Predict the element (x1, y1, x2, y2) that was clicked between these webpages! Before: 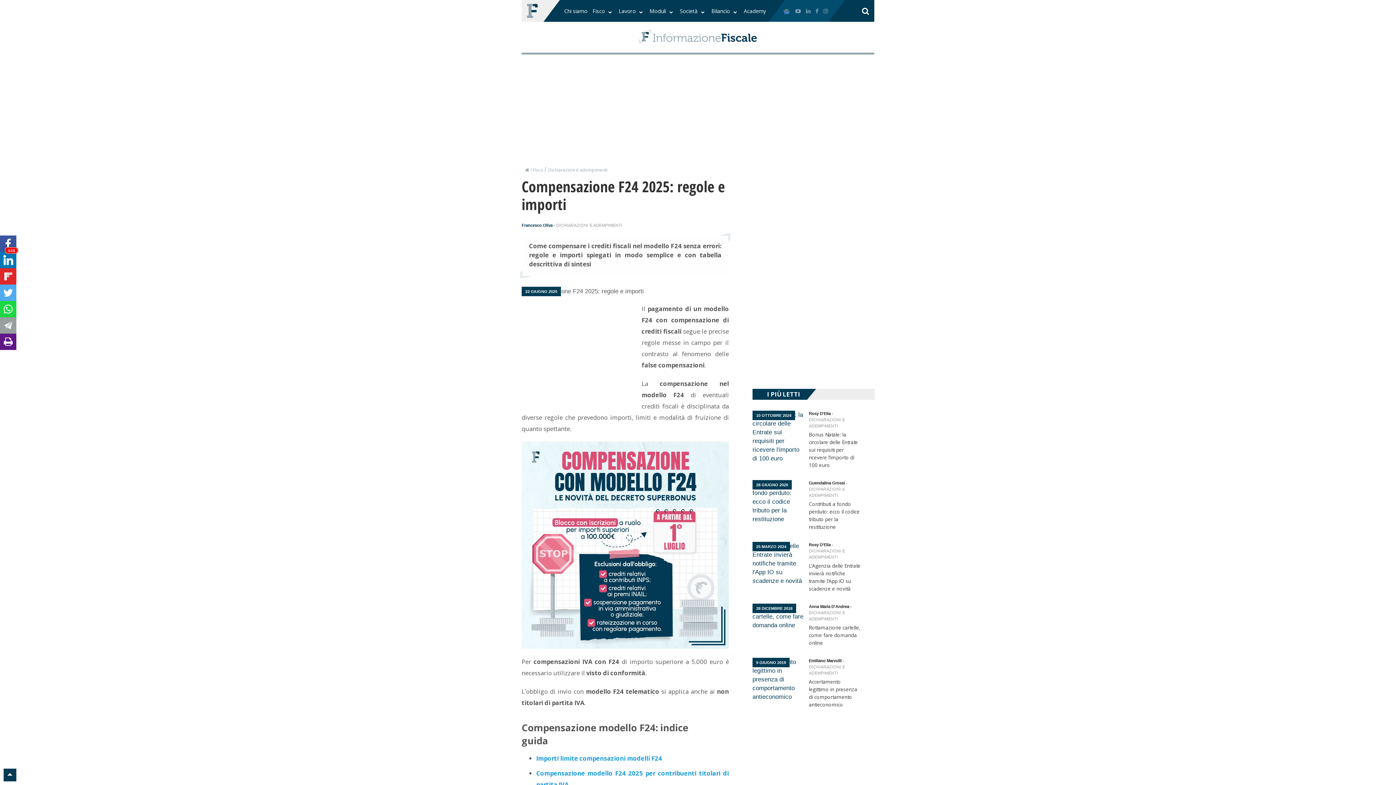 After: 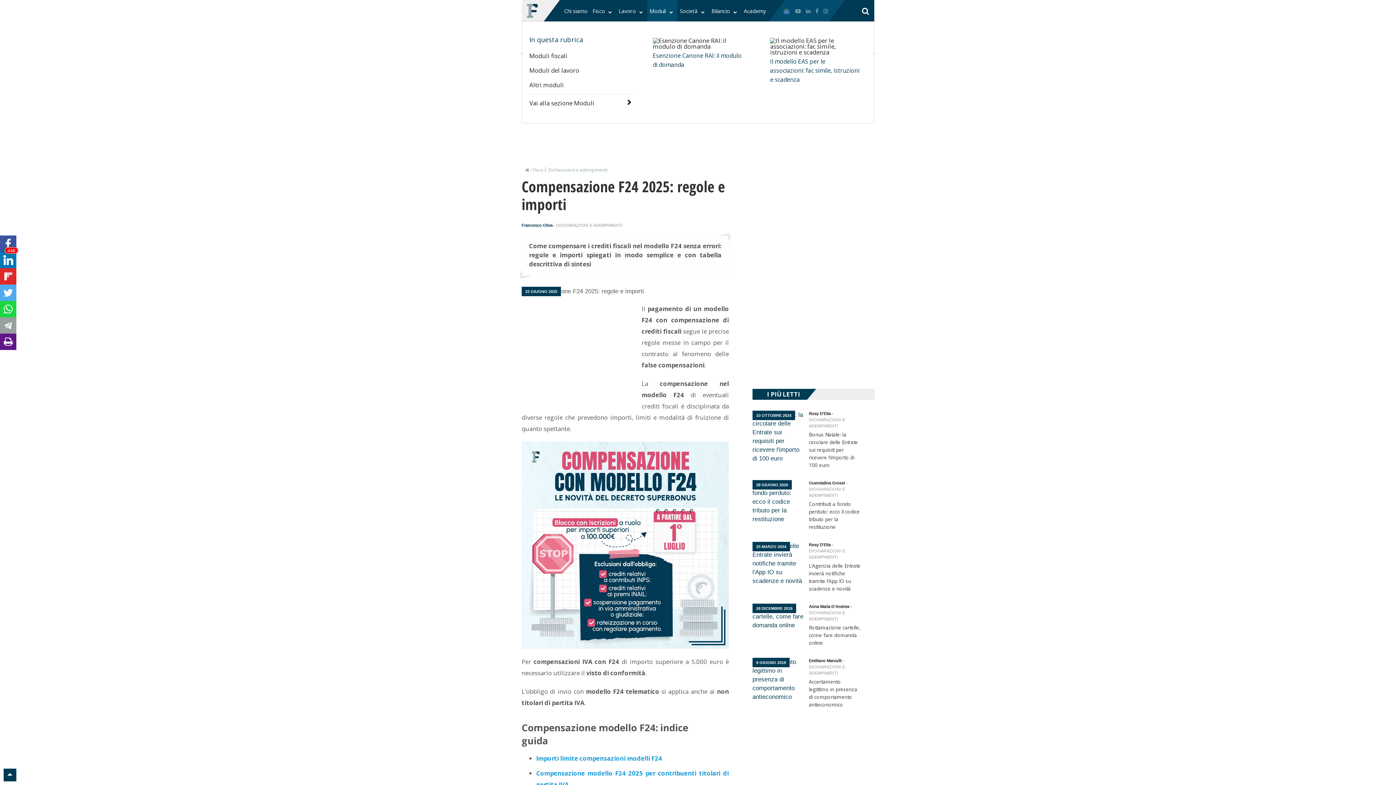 Action: label: Moduli  bbox: (647, 0, 677, 21)